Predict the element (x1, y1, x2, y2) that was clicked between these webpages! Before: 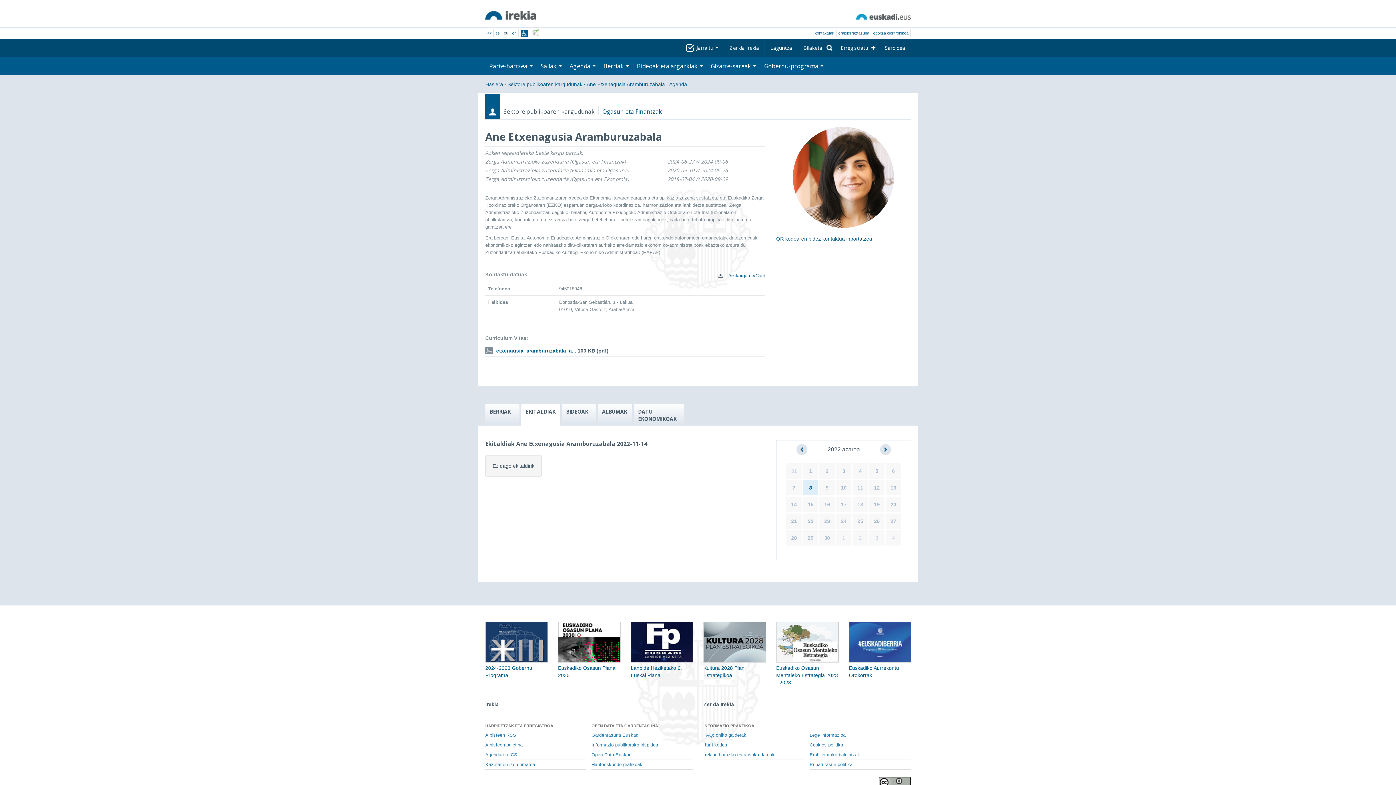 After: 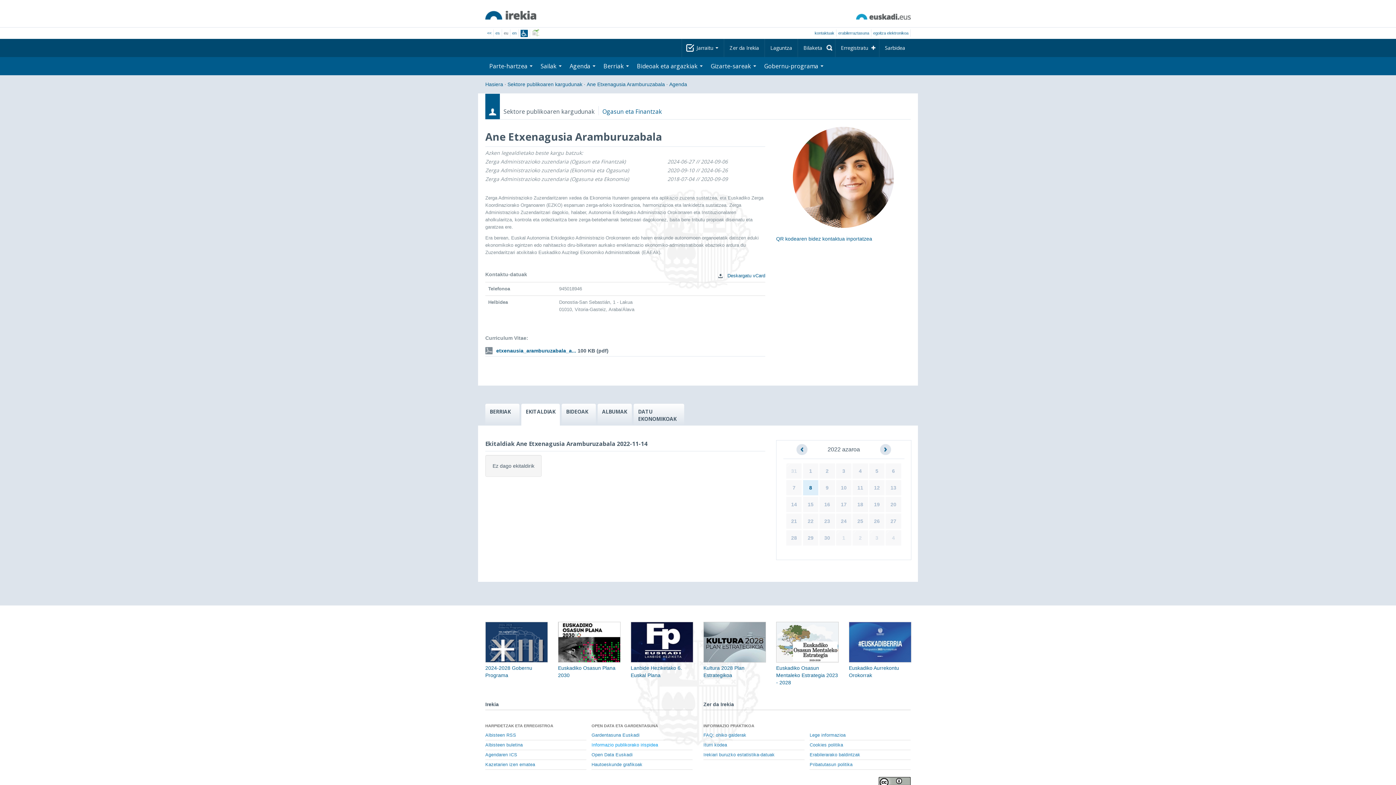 Action: bbox: (591, 740, 692, 750) label: Informazio publikorako irispidea